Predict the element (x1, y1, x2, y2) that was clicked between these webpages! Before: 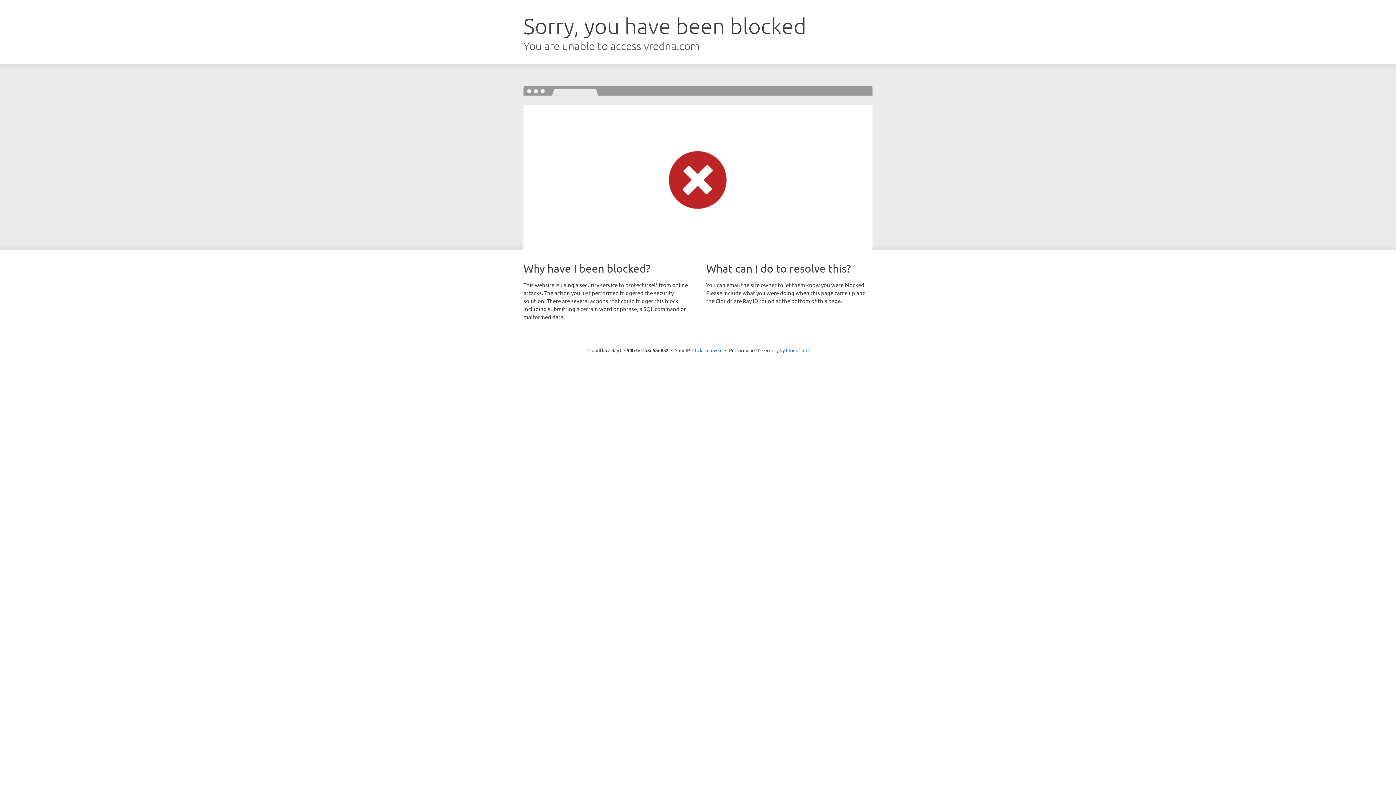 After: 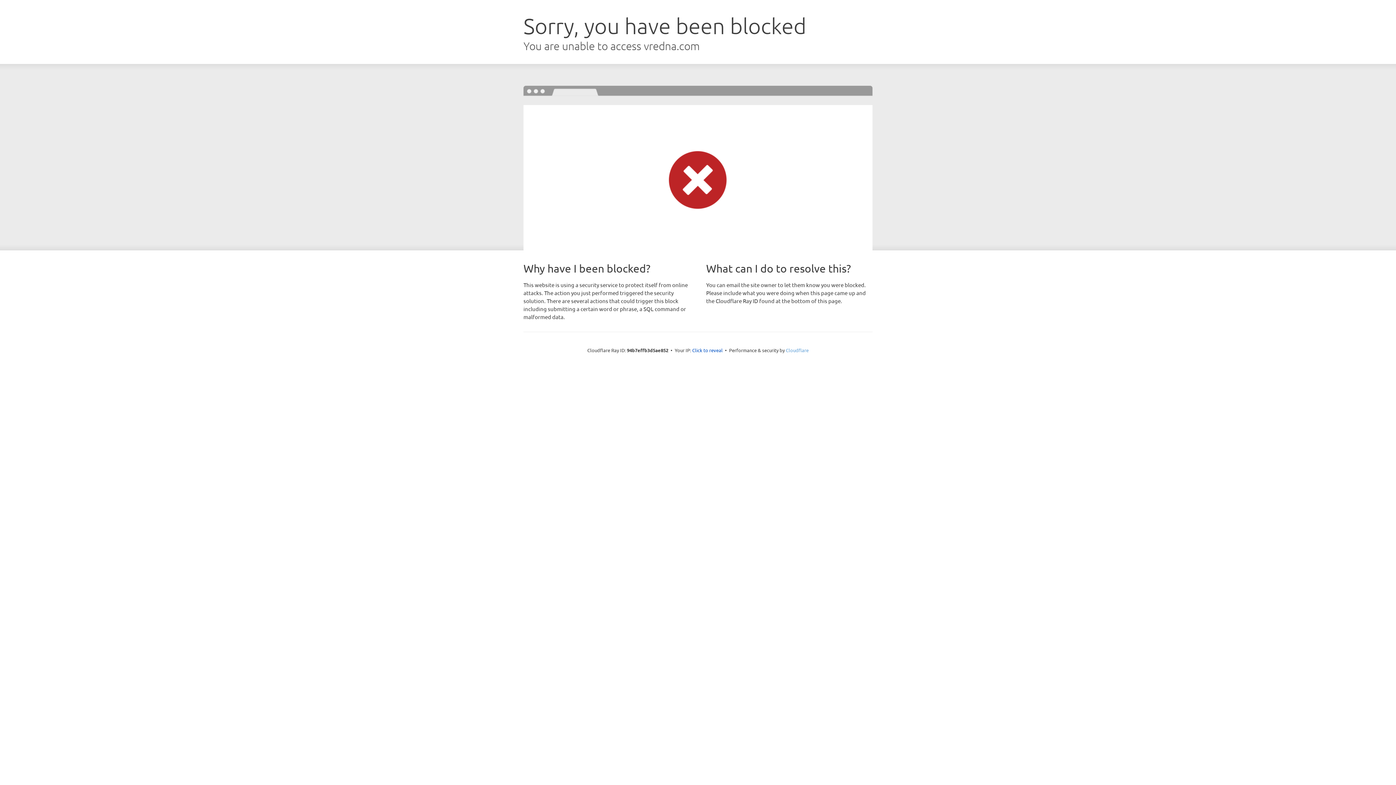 Action: label: Cloudflare bbox: (786, 347, 808, 353)